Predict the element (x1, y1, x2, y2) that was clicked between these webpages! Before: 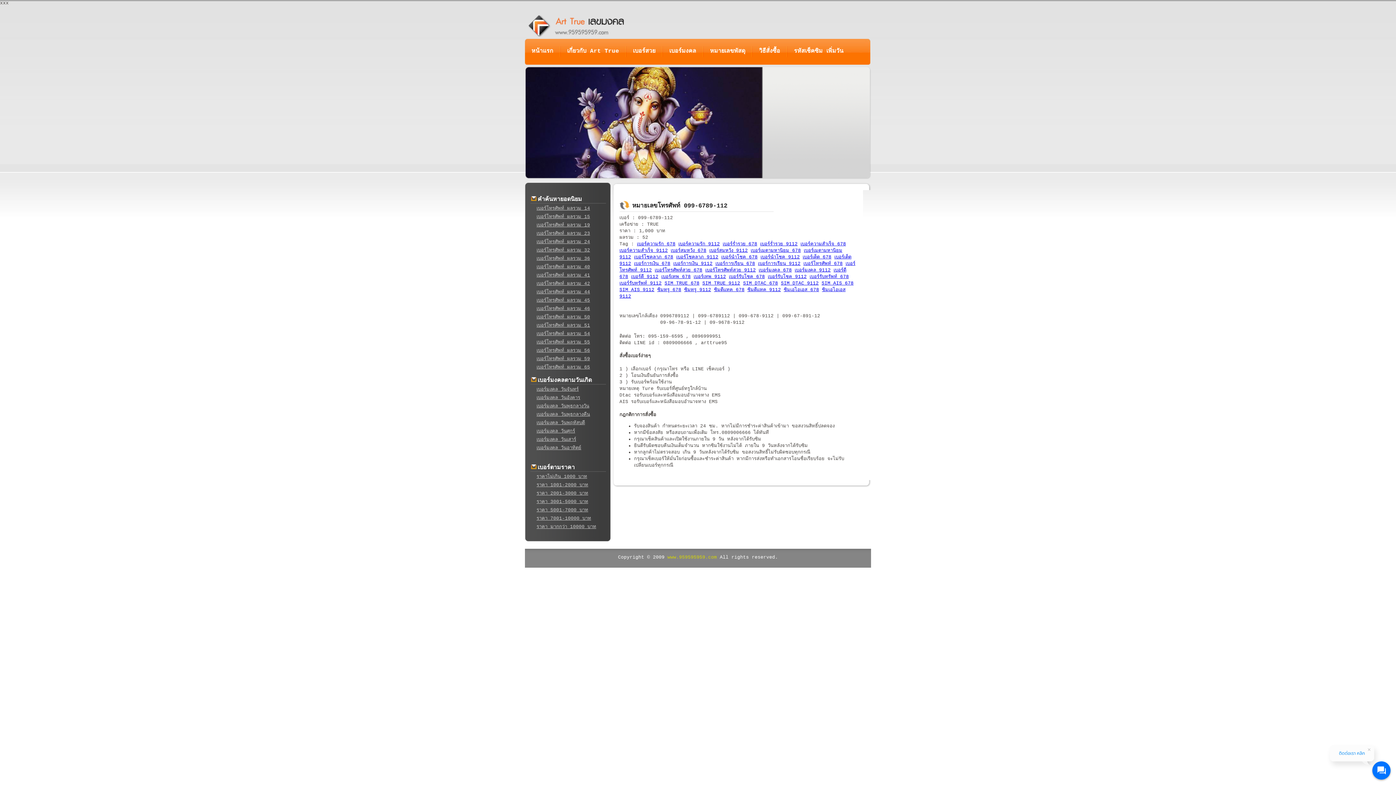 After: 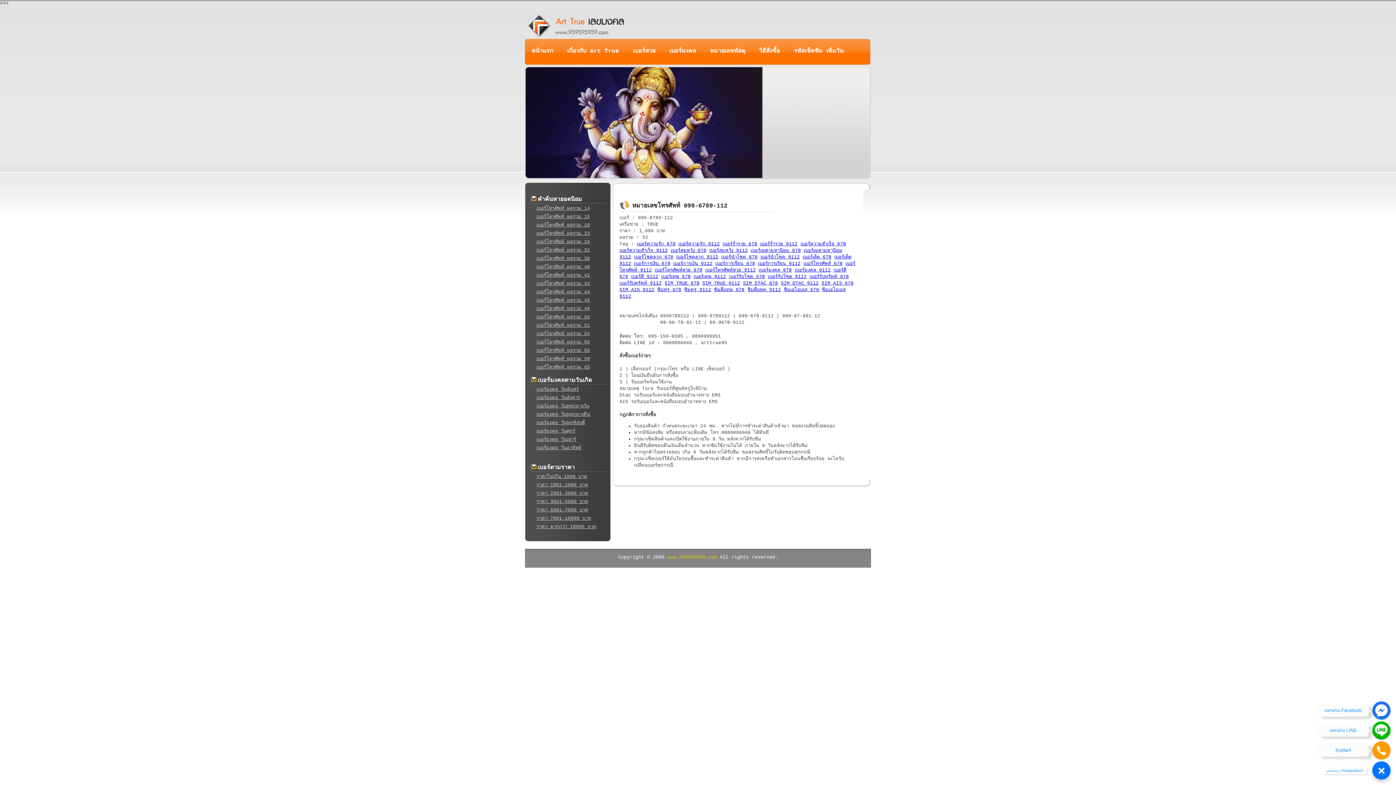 Action: bbox: (1372, 761, 1390, 780)